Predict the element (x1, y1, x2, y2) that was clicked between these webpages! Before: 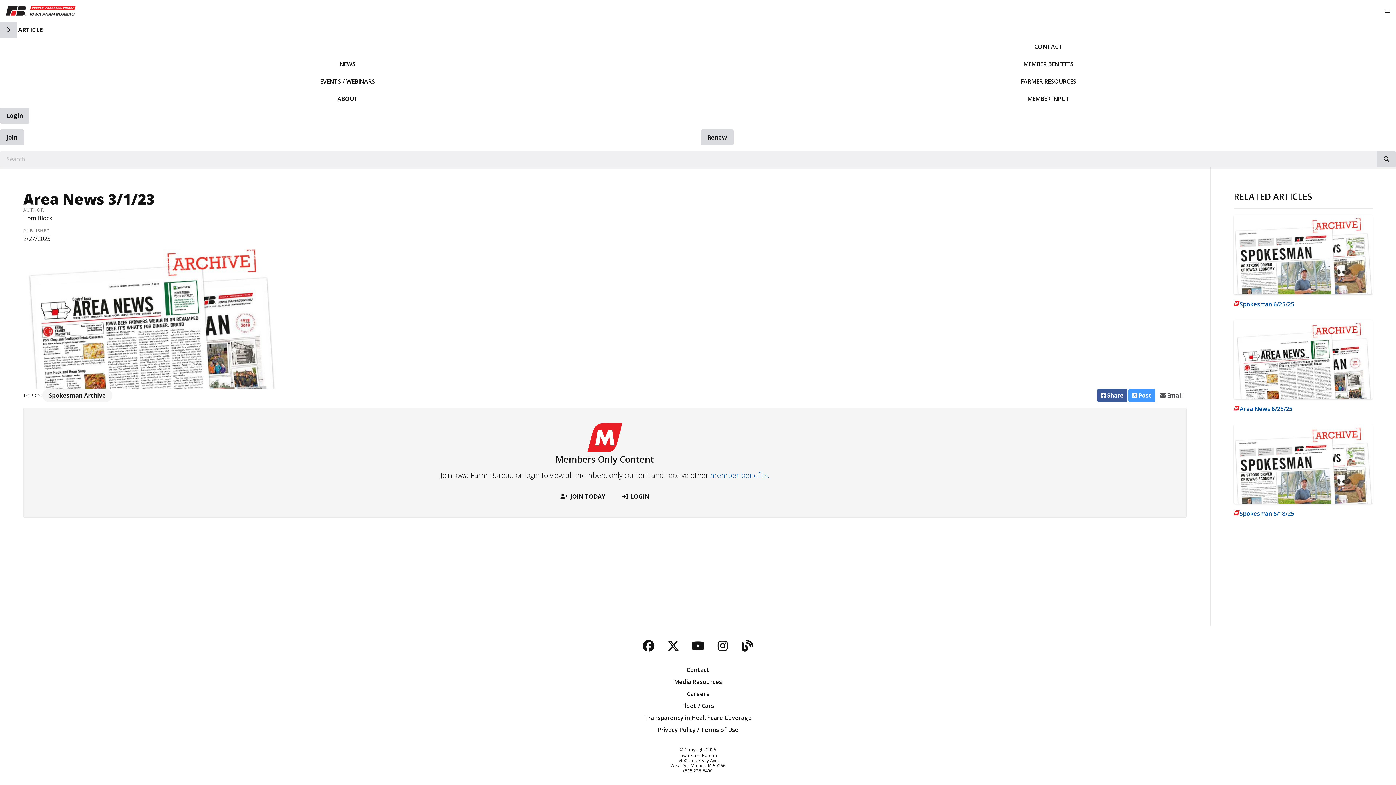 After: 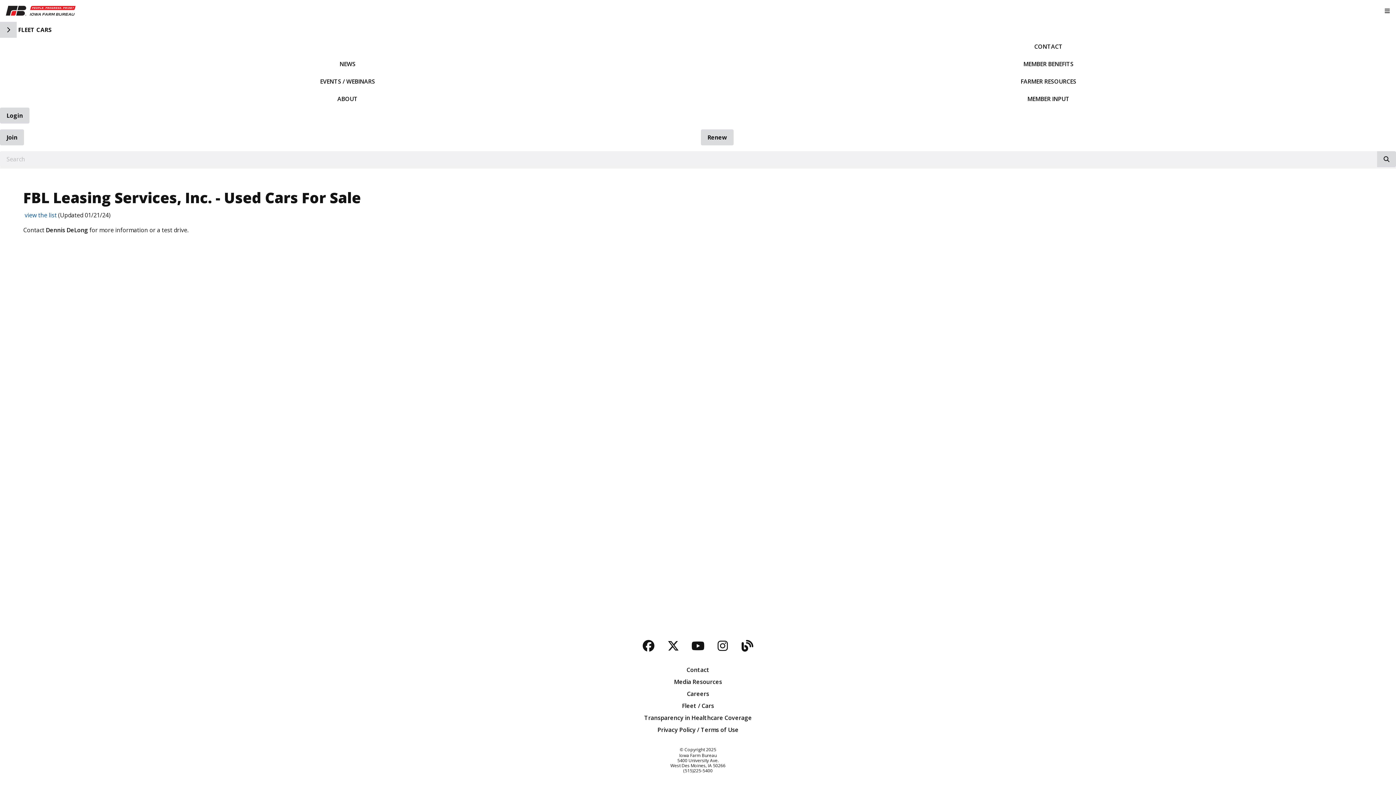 Action: label: Fleet / Cars bbox: (5, 701, 1390, 710)